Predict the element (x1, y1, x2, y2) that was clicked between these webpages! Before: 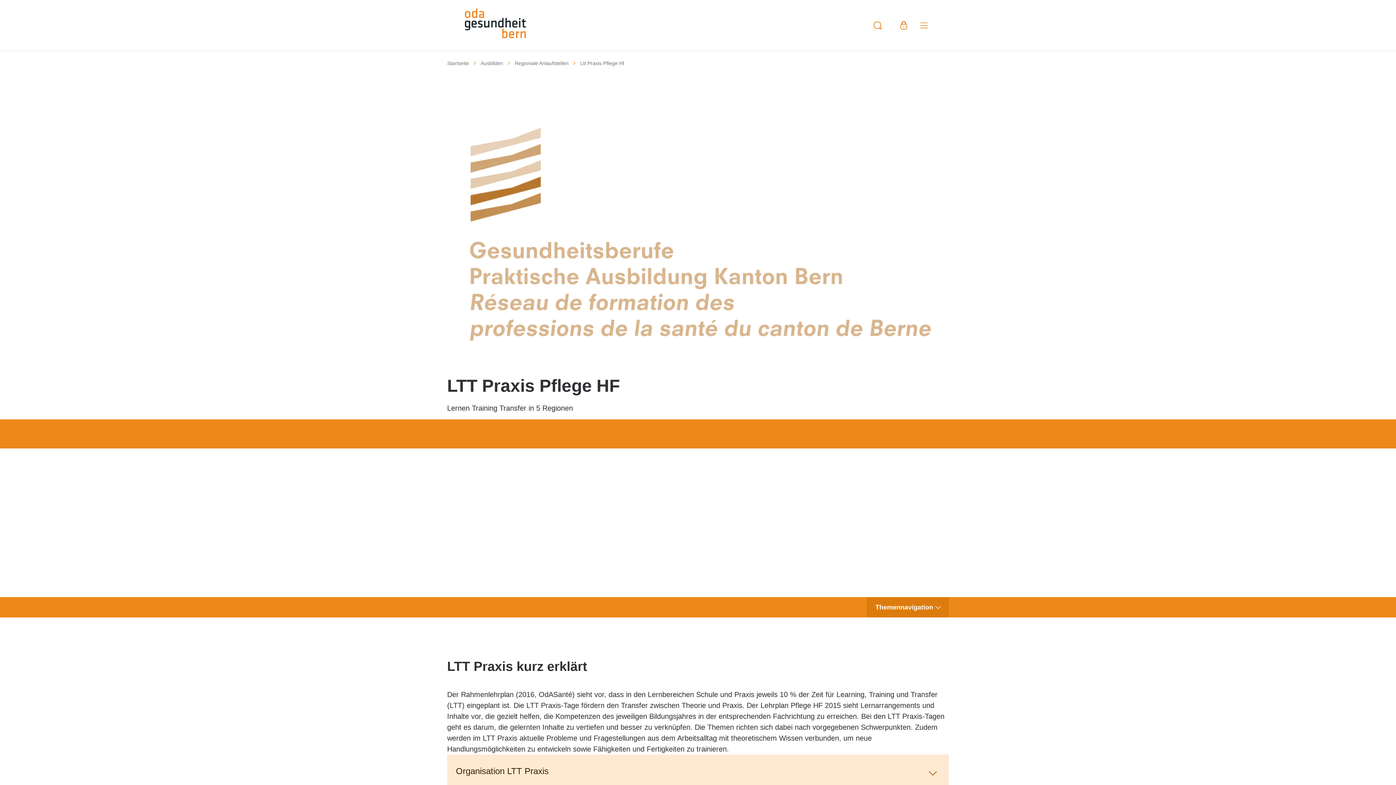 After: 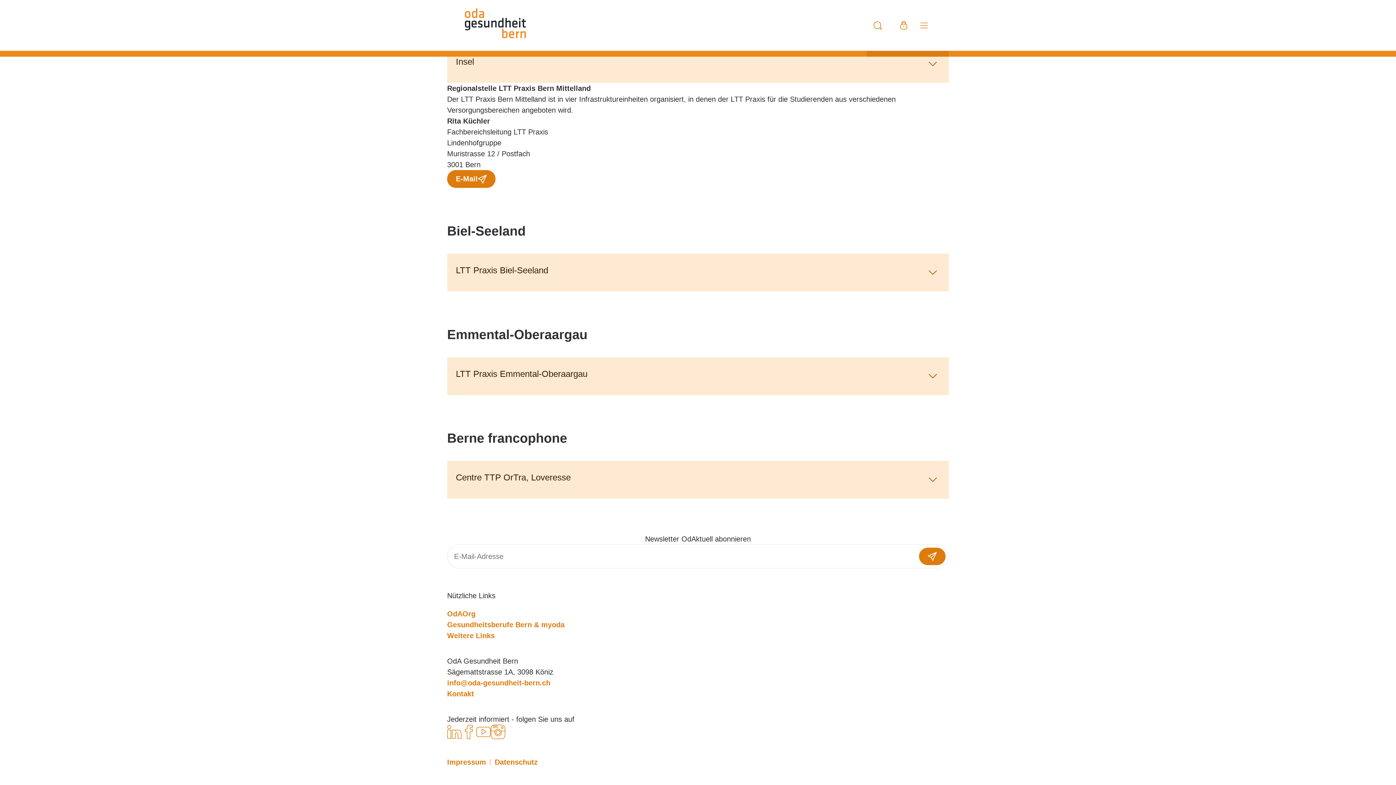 Action: bbox: (447, 579, 949, 603) label: Berne francophone